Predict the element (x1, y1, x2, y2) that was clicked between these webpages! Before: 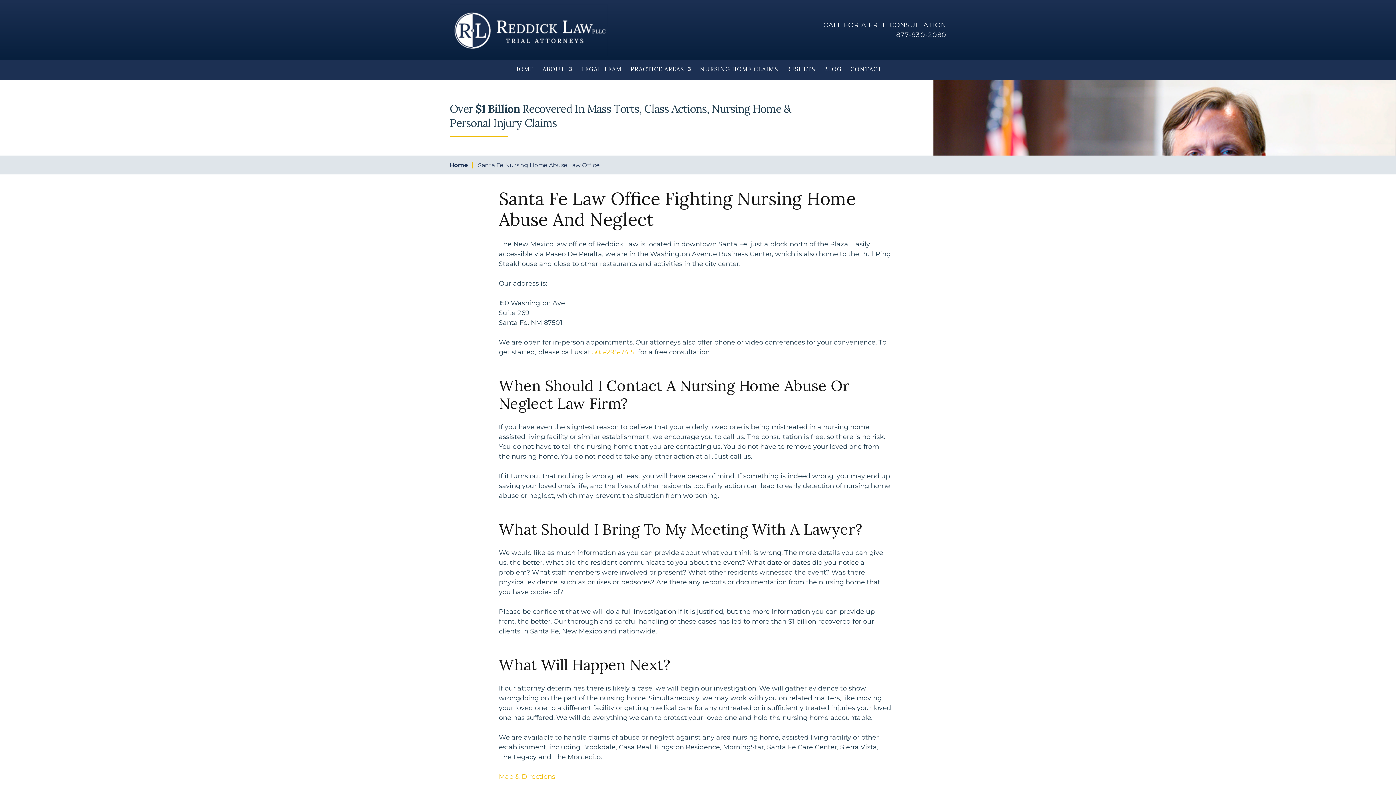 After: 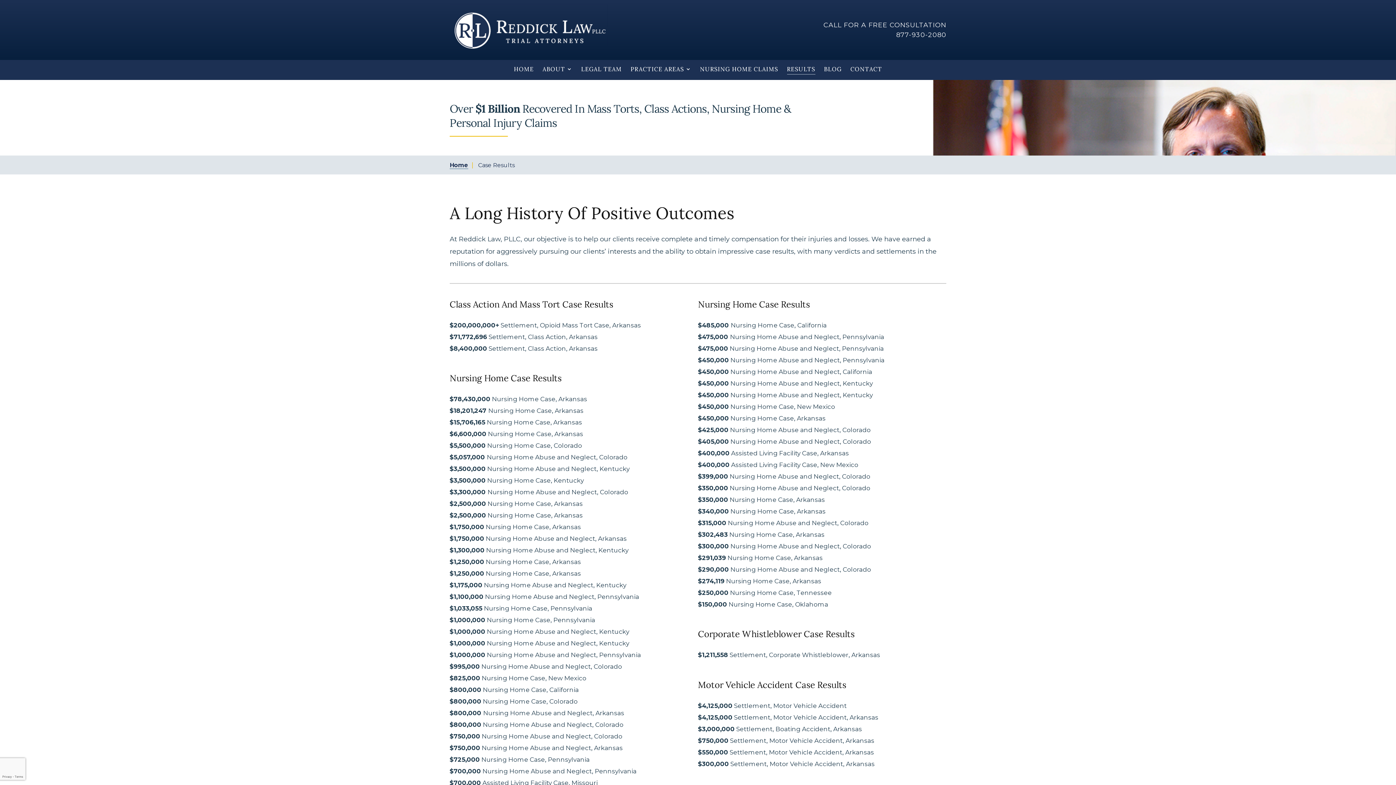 Action: label: RESULTS bbox: (787, 66, 815, 76)